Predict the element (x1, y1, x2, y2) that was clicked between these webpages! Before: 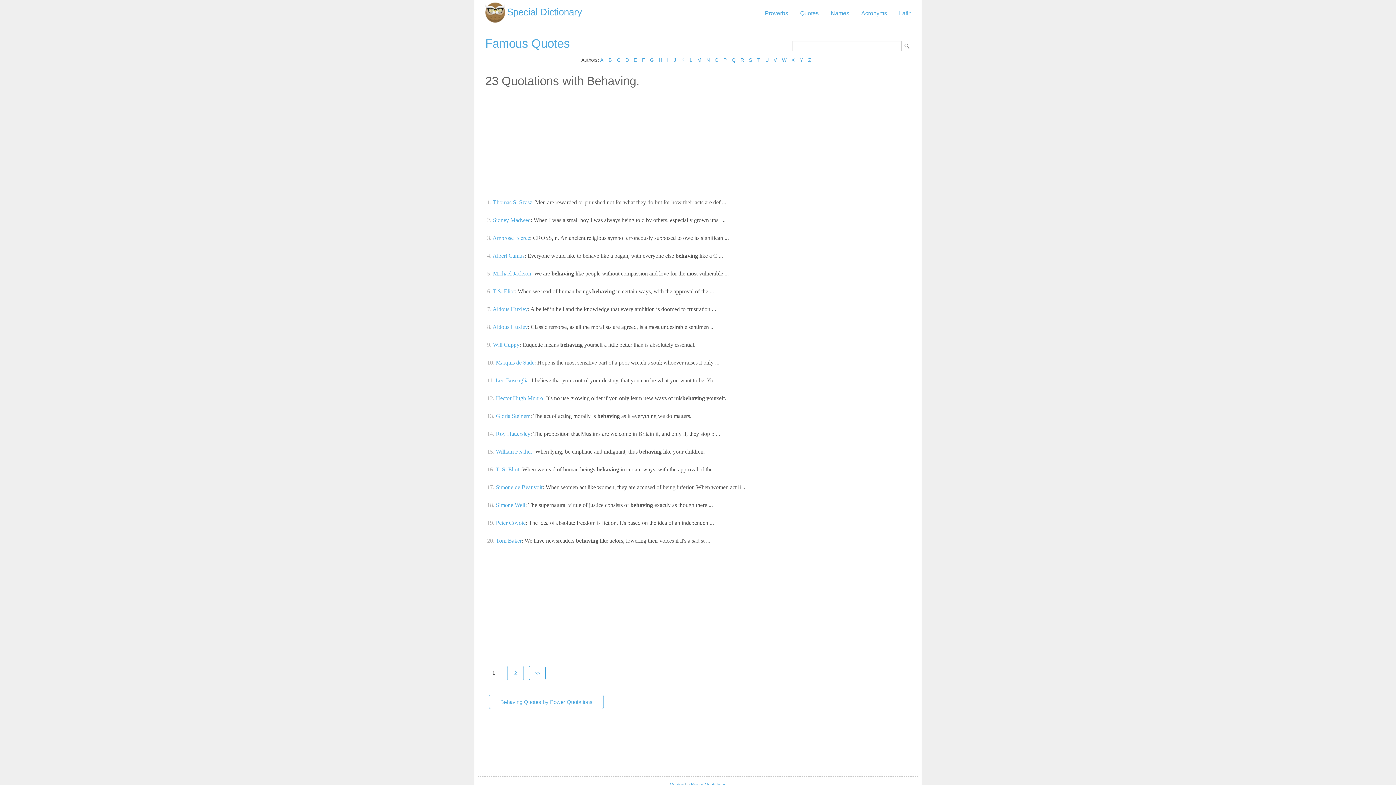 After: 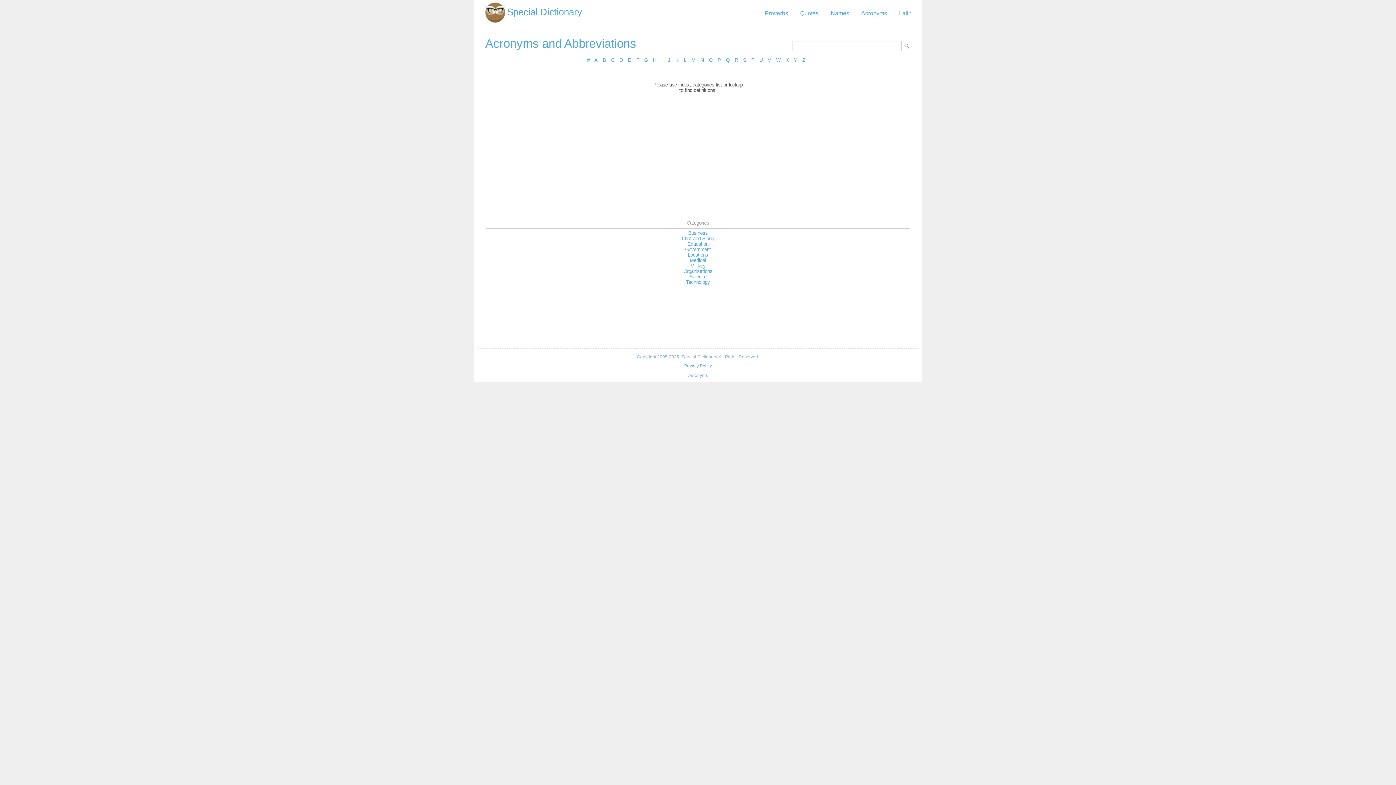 Action: bbox: (857, 6, 890, 20) label: Acronyms